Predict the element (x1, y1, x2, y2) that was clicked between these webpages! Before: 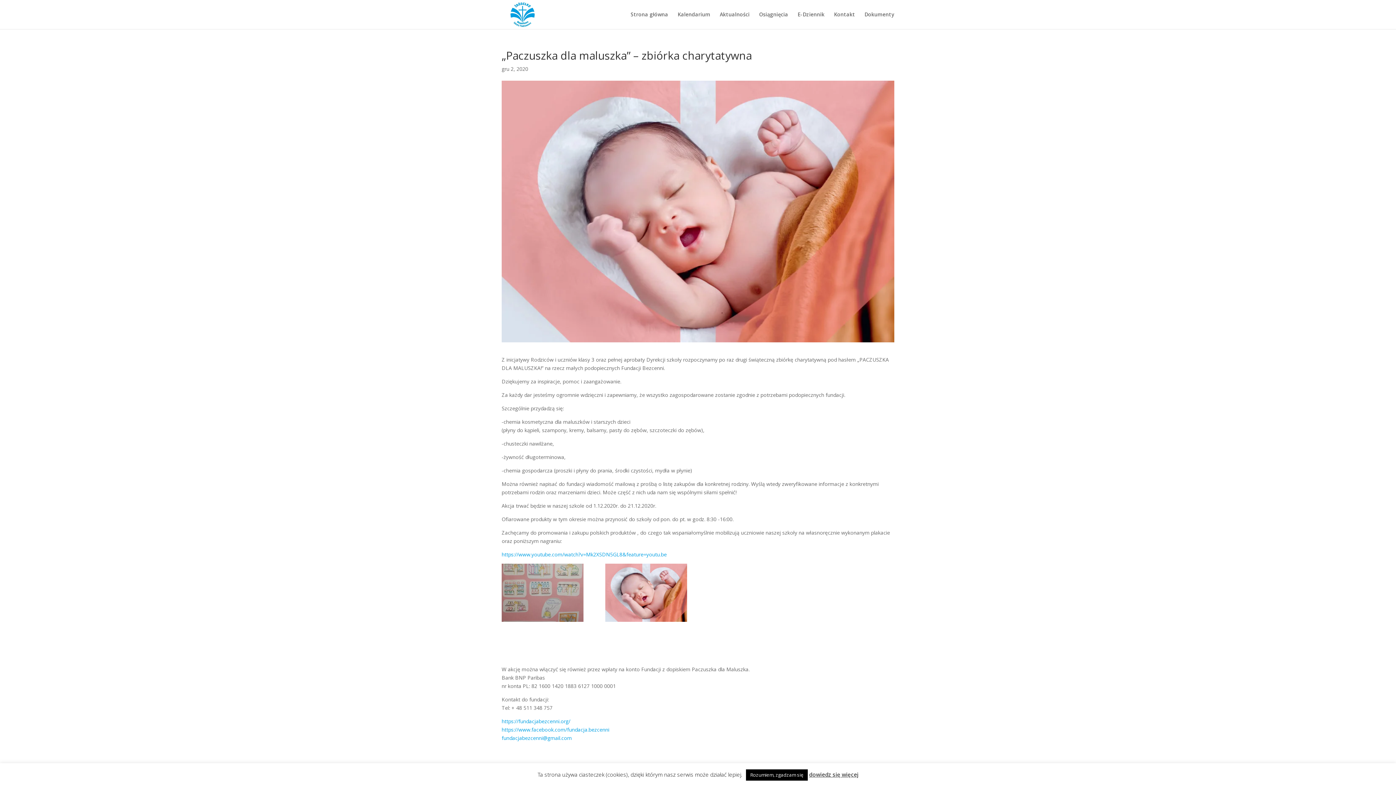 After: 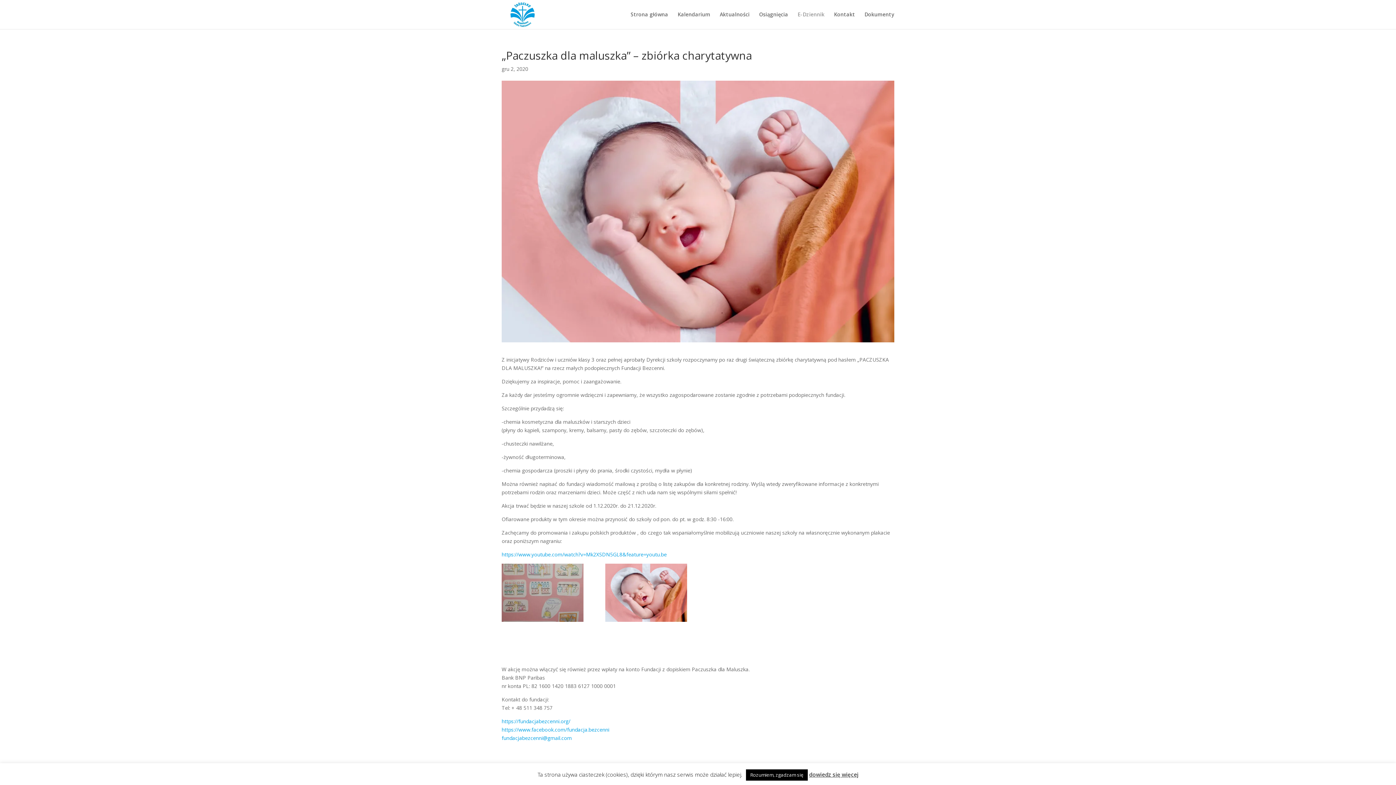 Action: bbox: (797, 12, 824, 29) label: E-Dziennik